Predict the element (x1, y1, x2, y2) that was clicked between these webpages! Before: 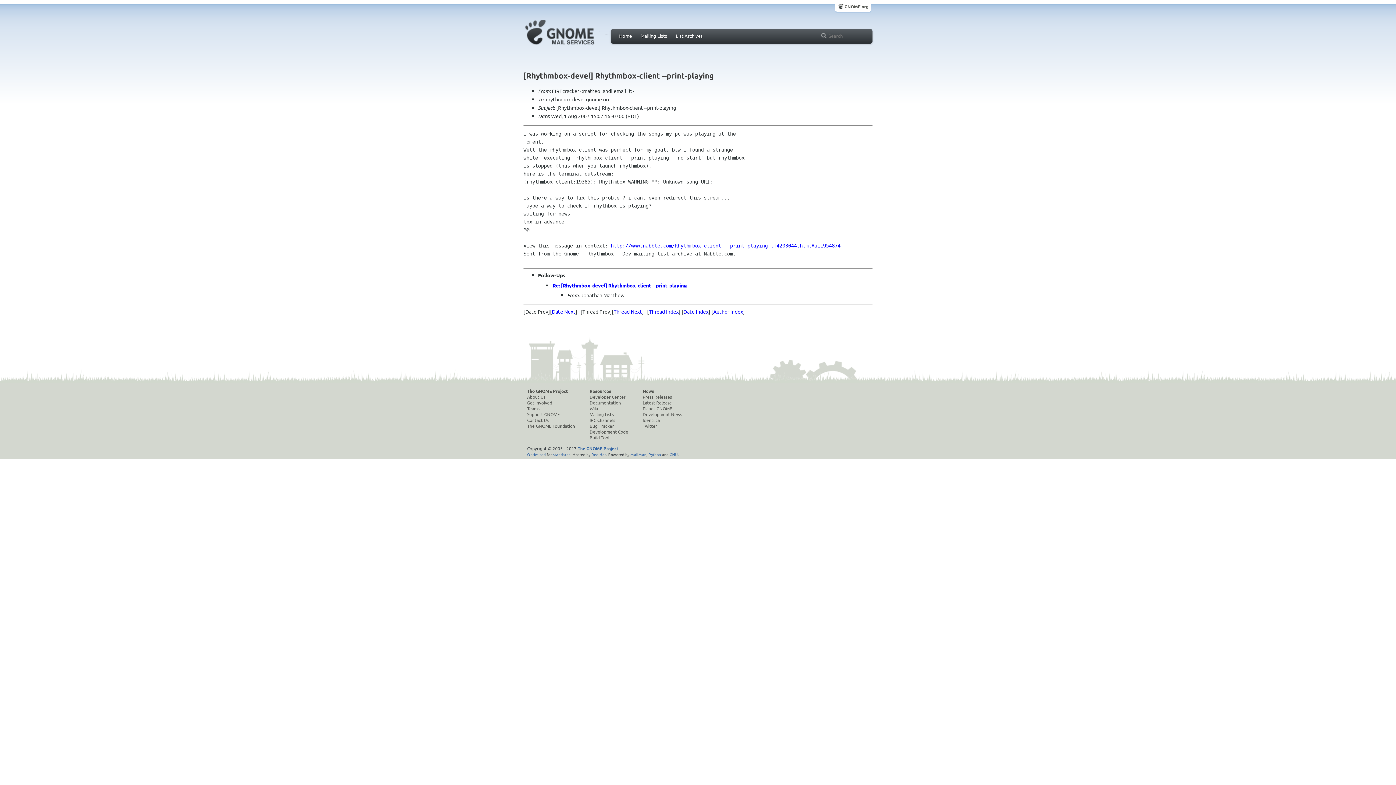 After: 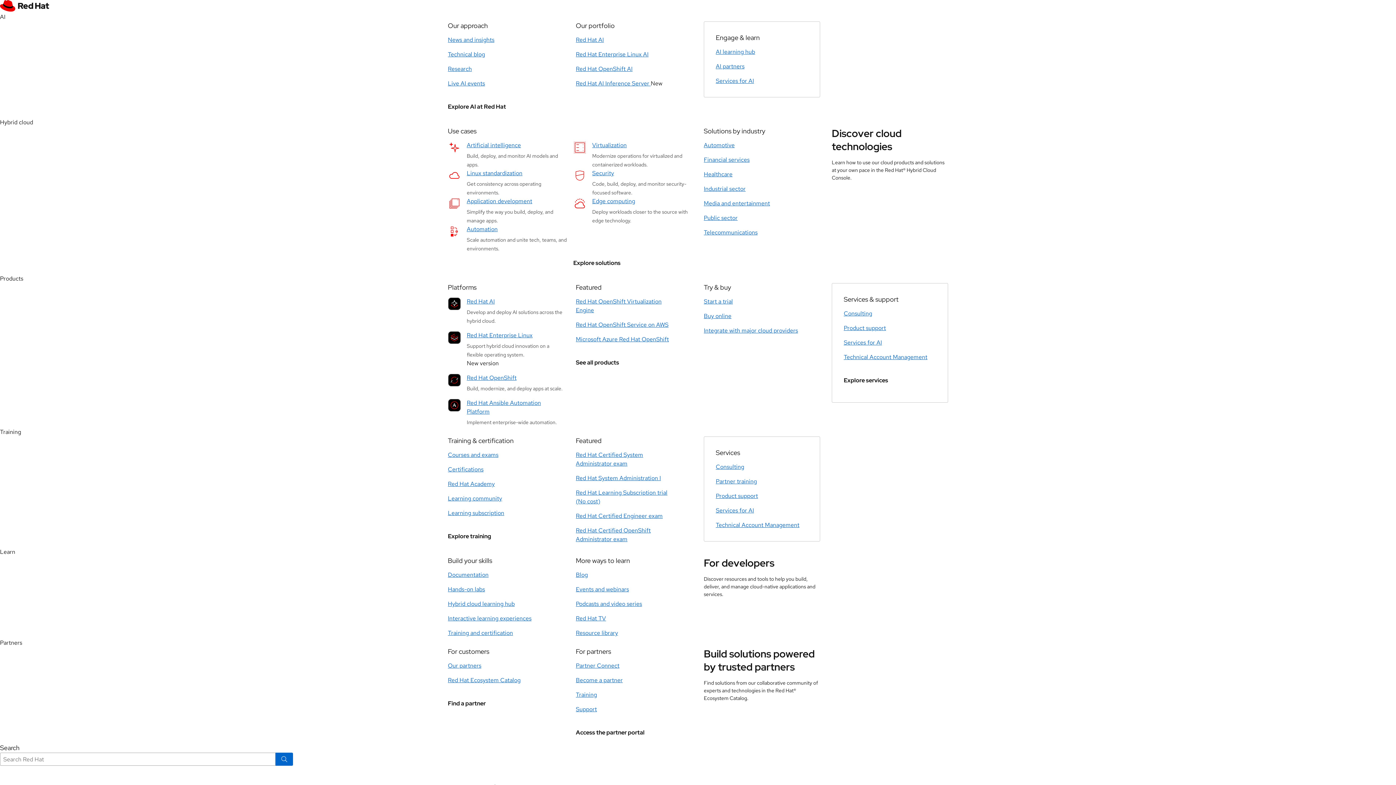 Action: bbox: (591, 451, 606, 457) label: Red Hat